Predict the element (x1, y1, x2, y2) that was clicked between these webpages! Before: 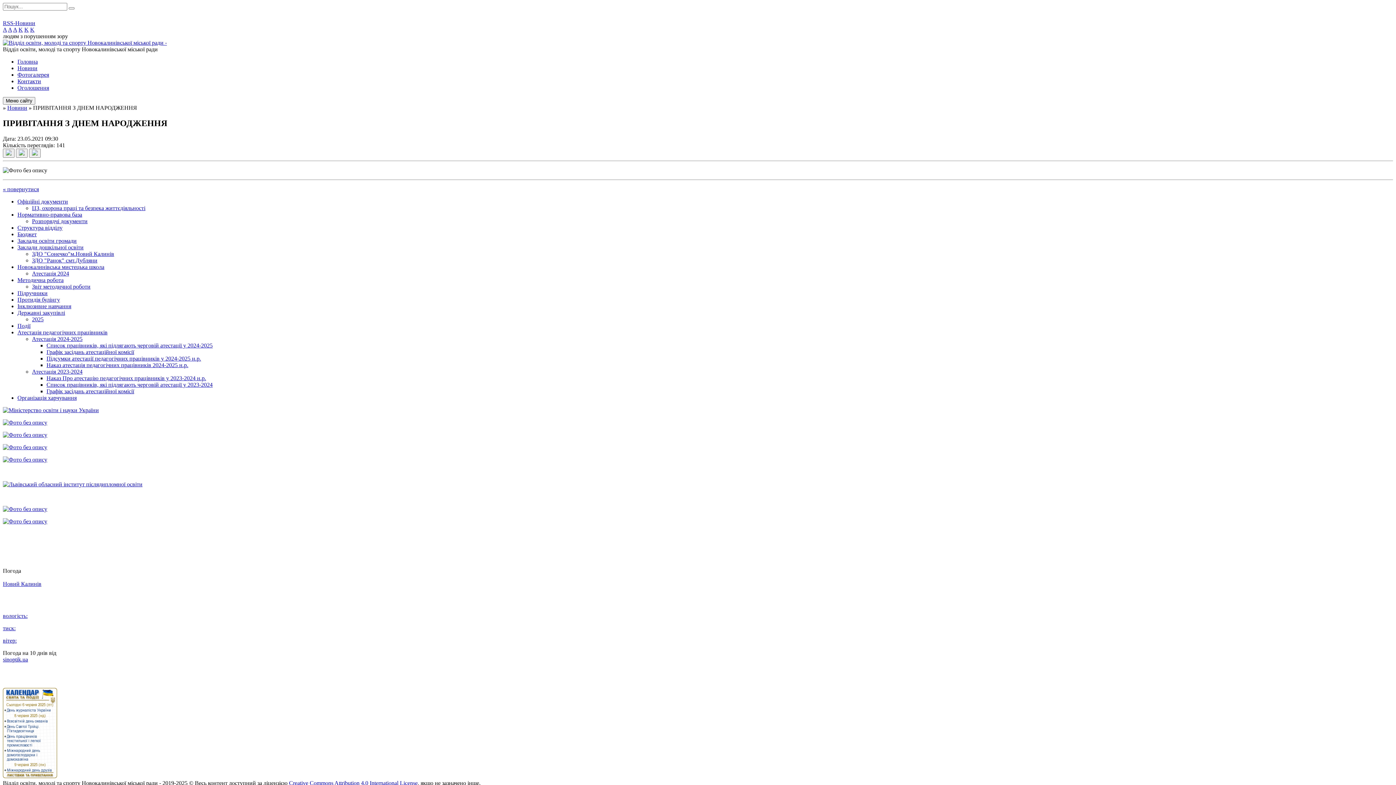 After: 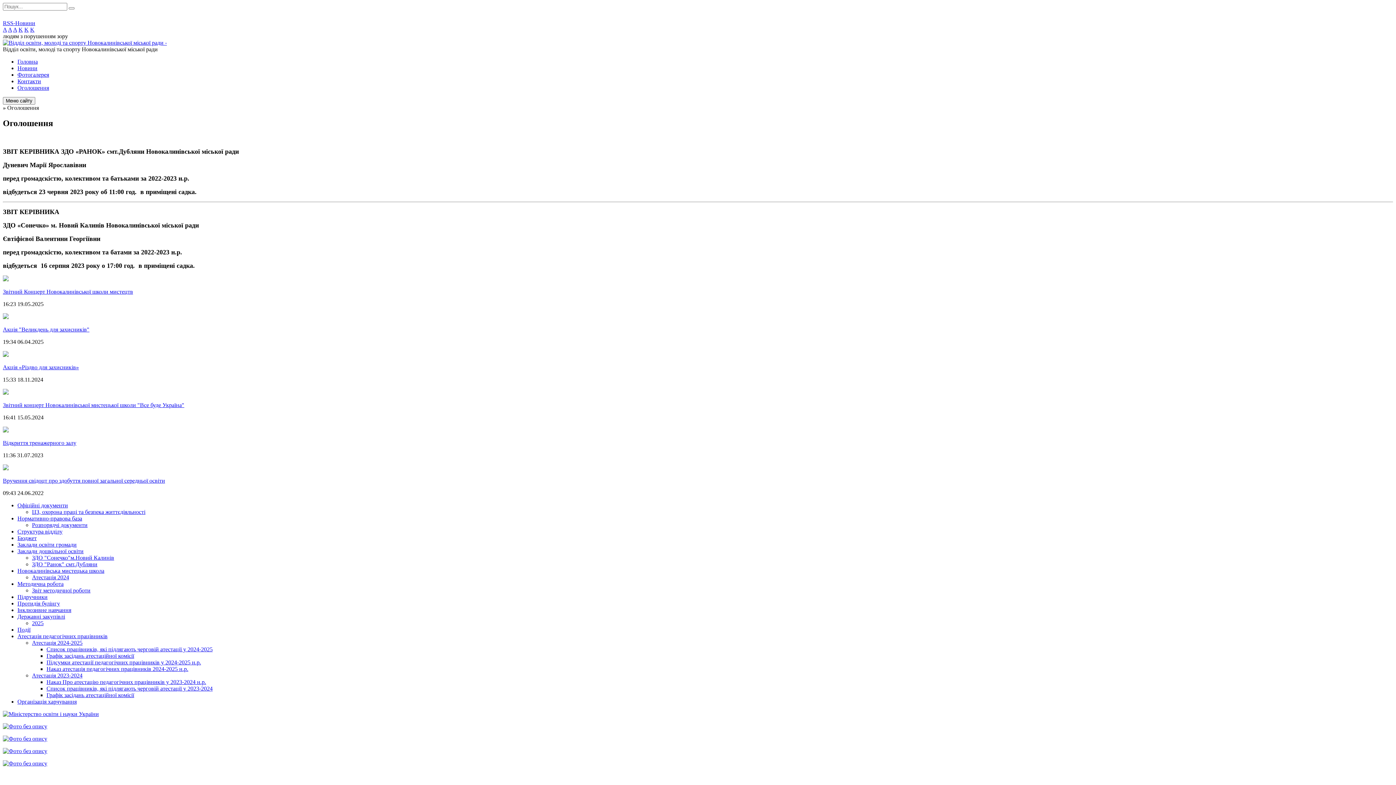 Action: label: Оголошення bbox: (17, 84, 49, 90)